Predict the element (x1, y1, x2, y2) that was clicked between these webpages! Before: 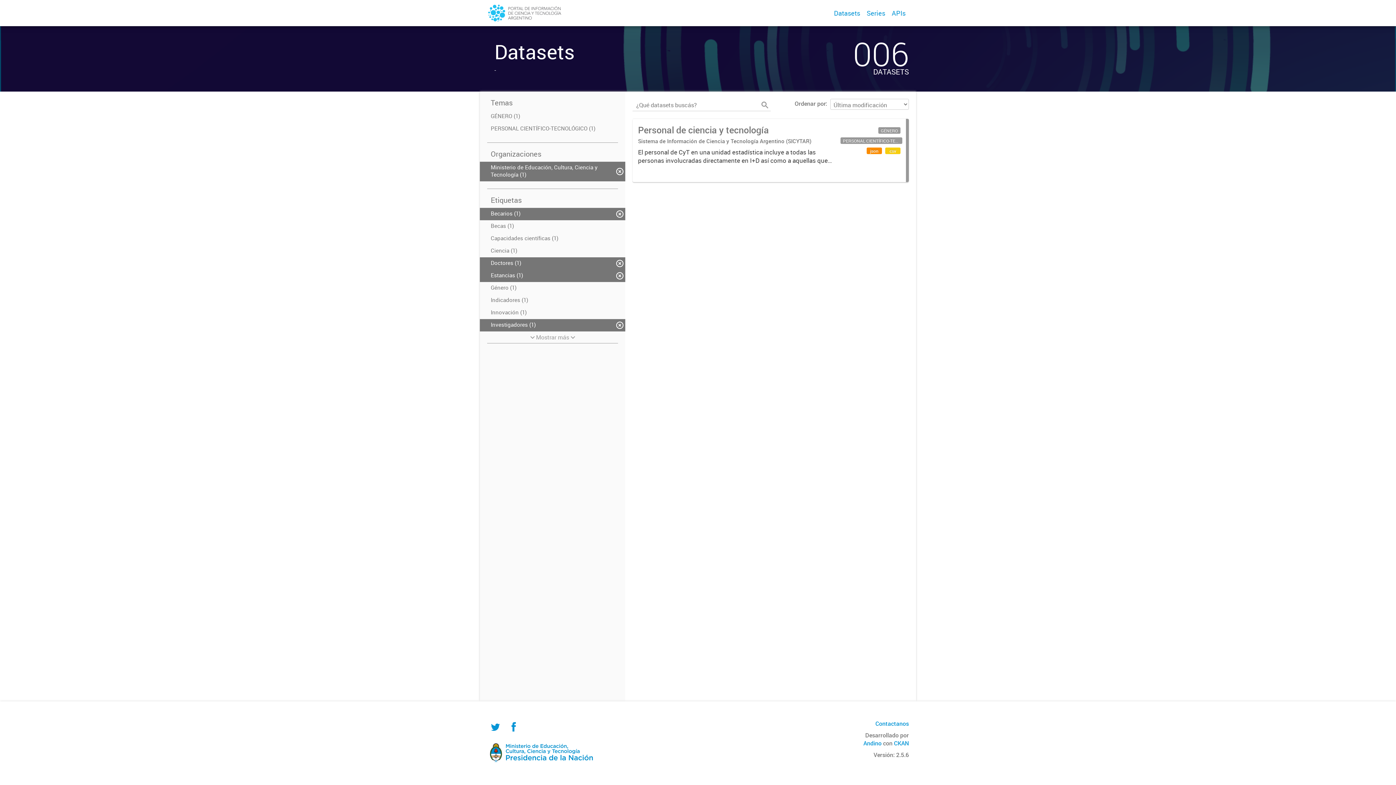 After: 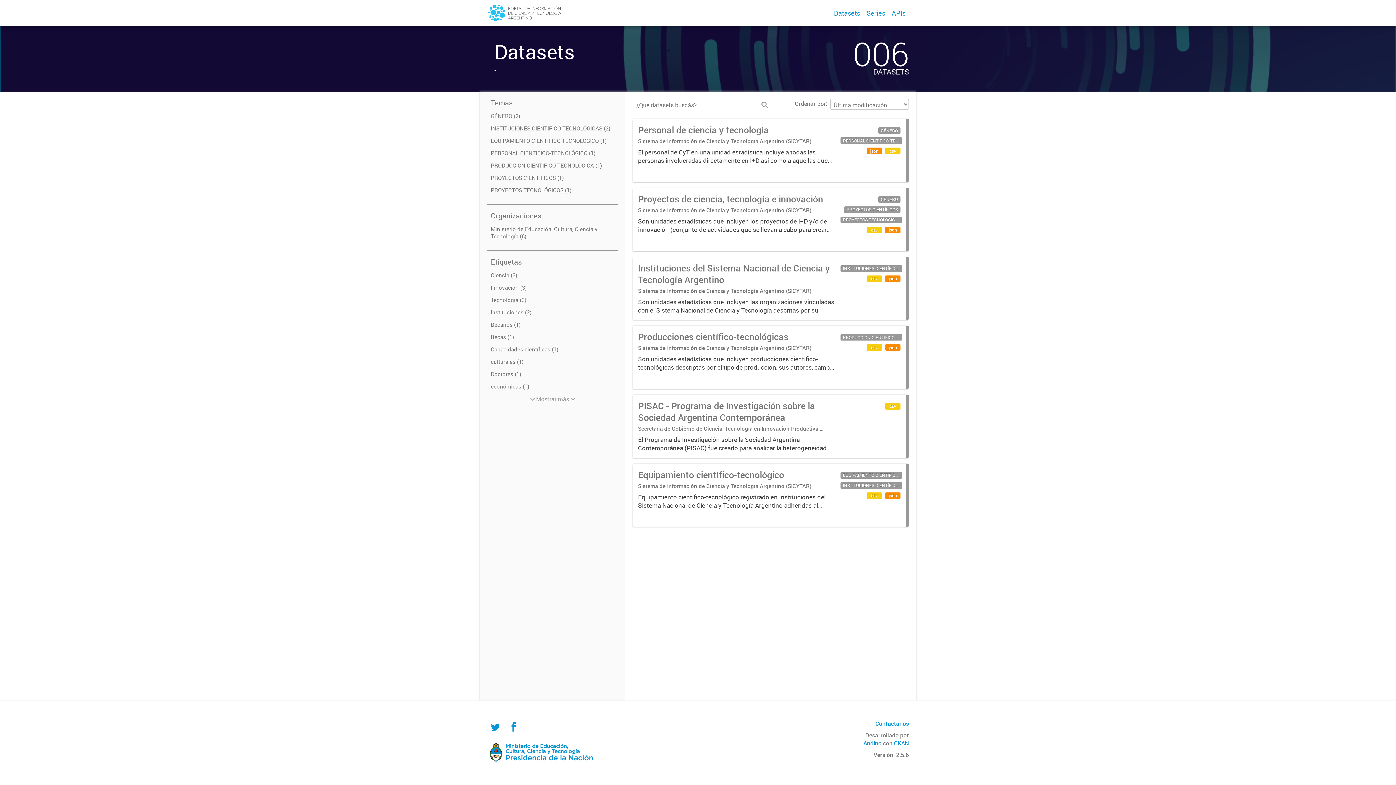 Action: label: Datasets bbox: (830, 0, 863, 26)